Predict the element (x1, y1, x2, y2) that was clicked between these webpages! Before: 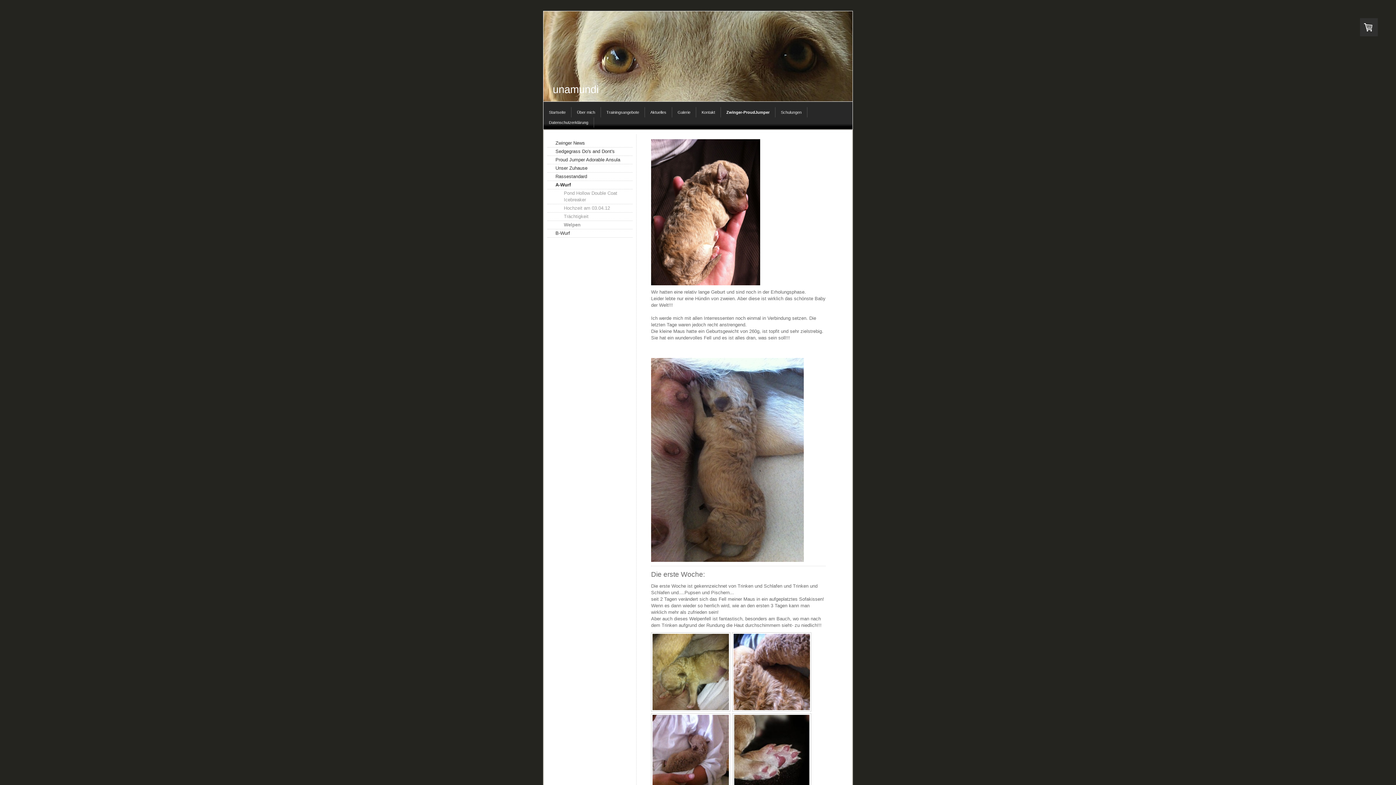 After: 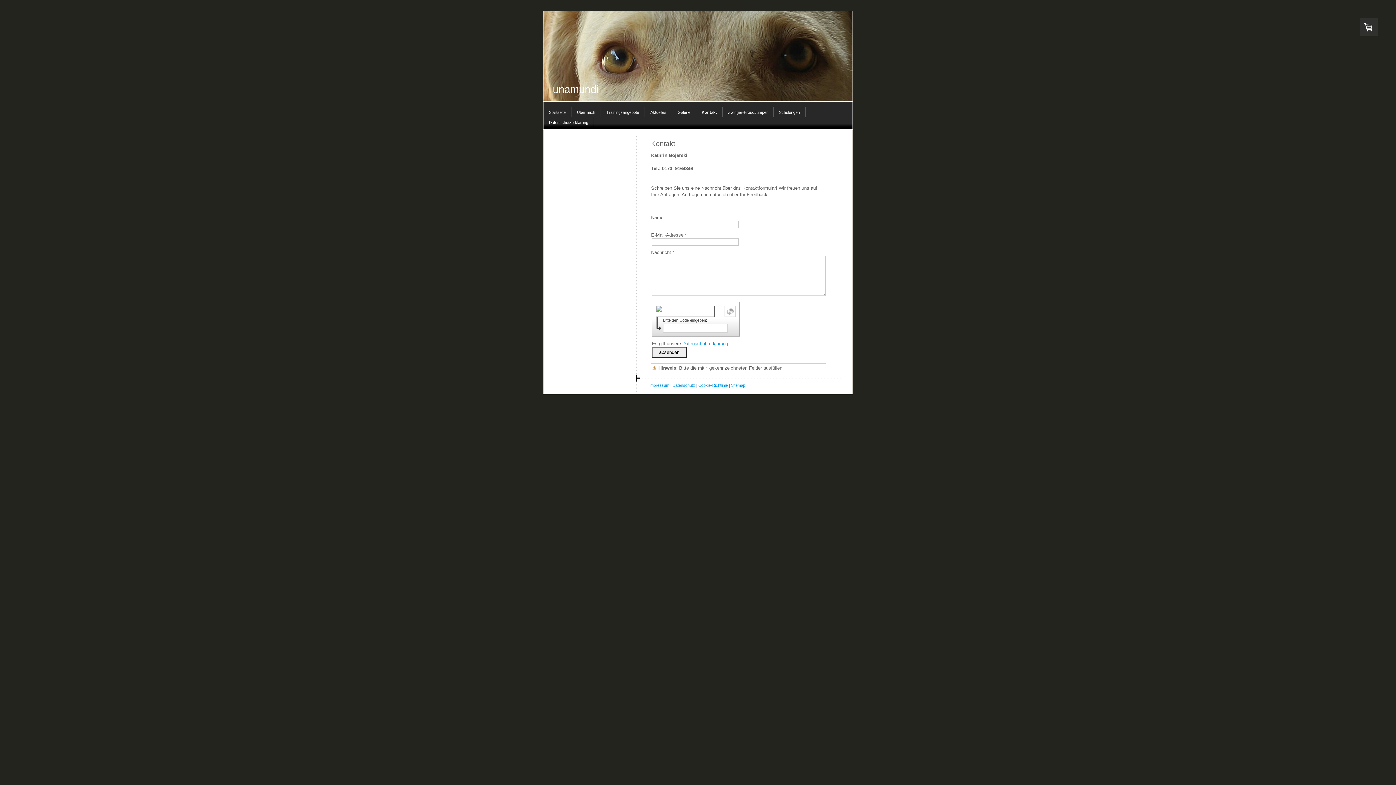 Action: label: Kontakt bbox: (696, 107, 721, 117)